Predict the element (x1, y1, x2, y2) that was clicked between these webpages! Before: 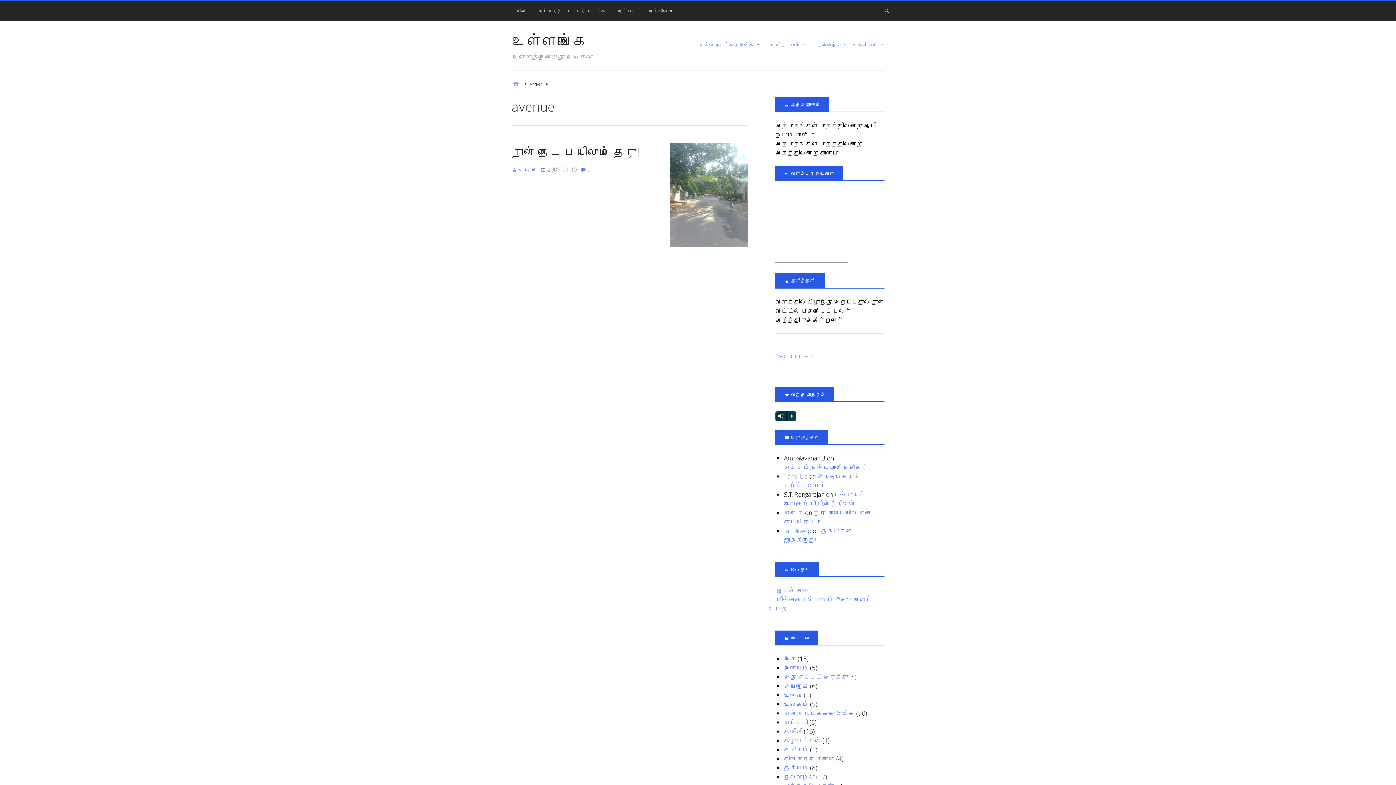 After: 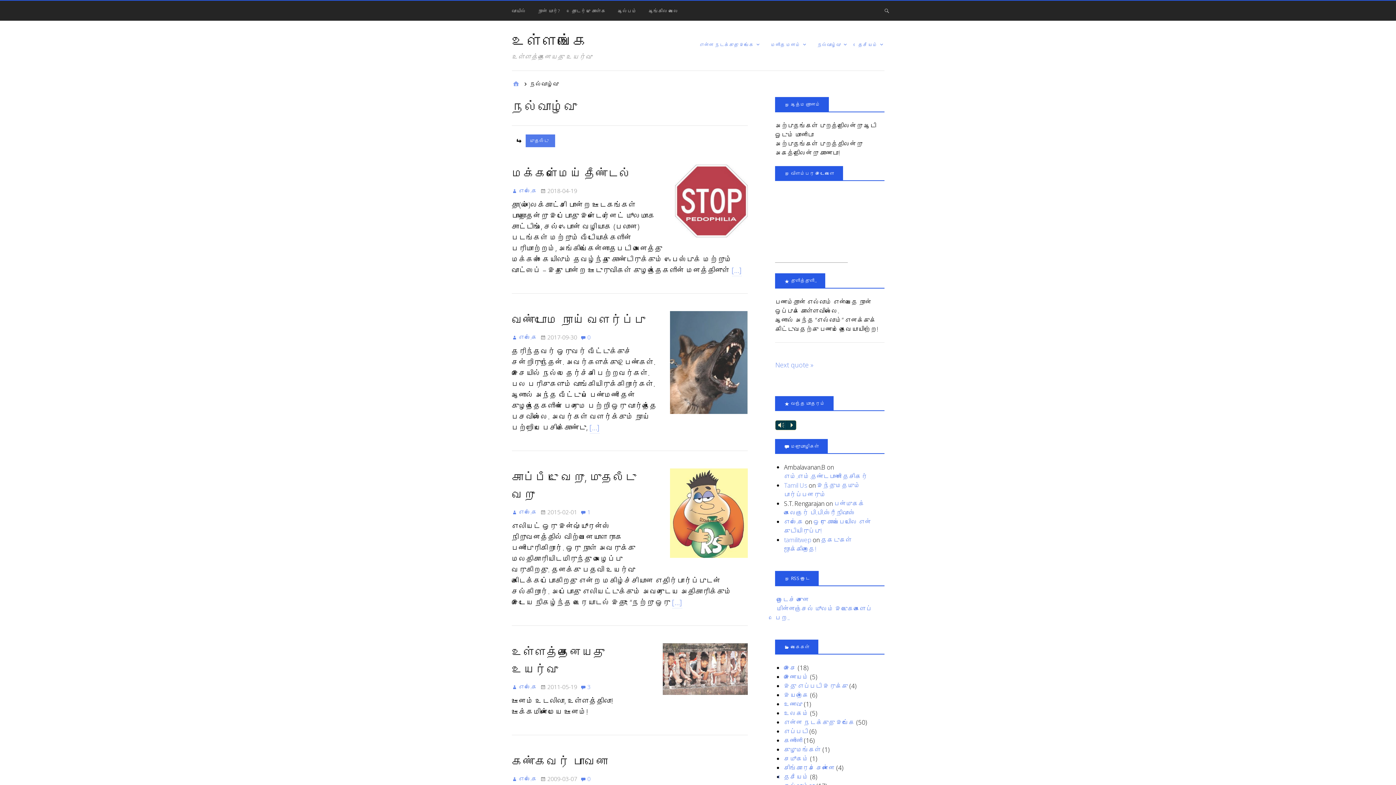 Action: label: நல்வாழ்வு bbox: (784, 773, 815, 781)